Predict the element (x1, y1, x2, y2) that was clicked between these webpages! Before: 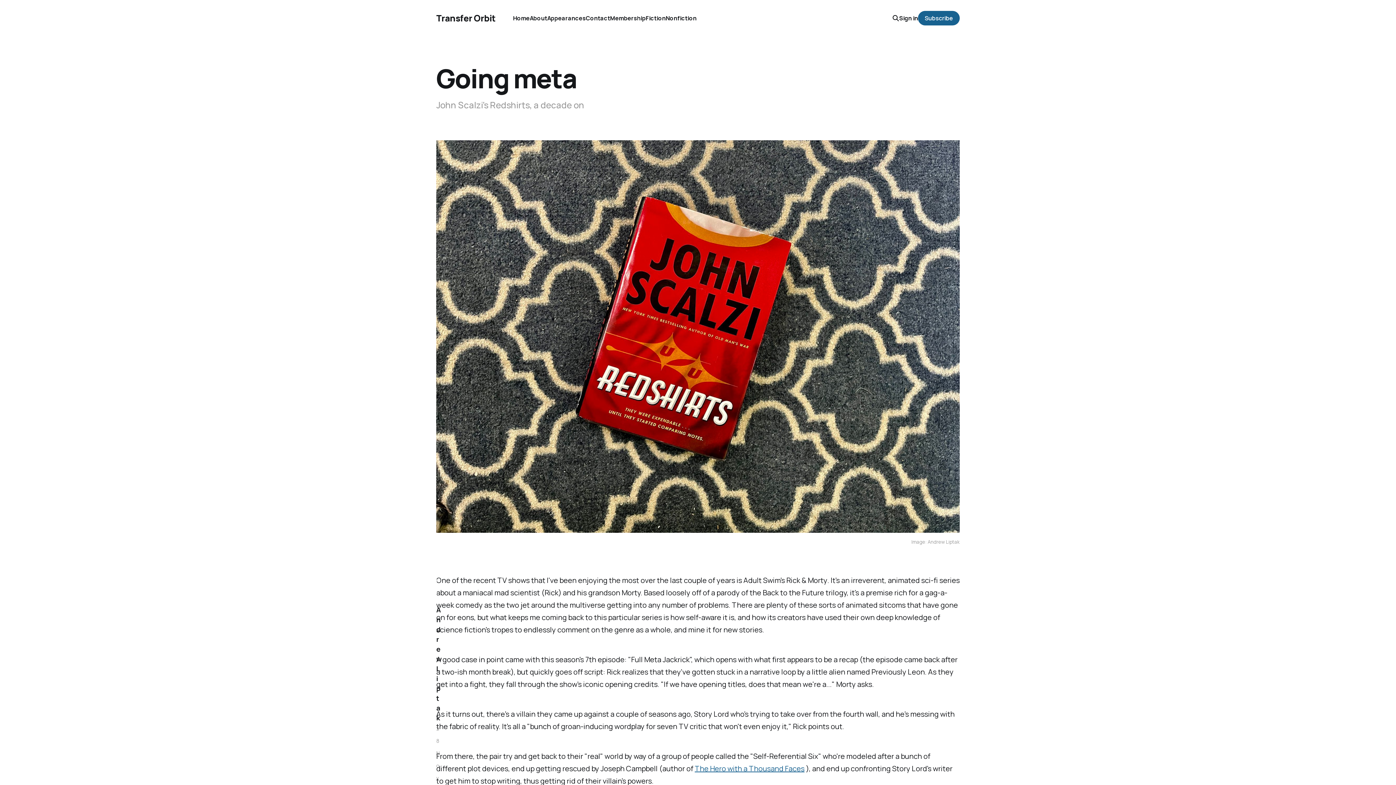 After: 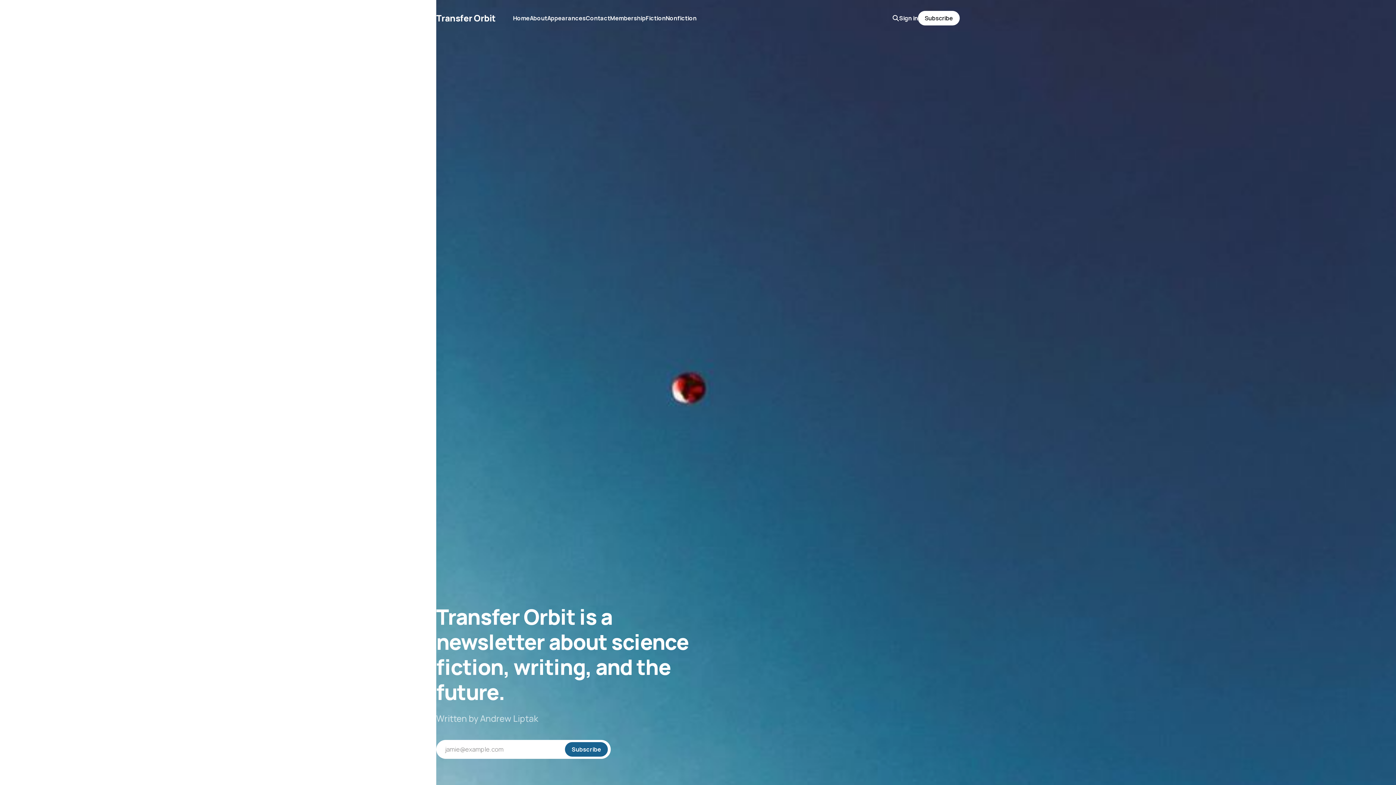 Action: bbox: (513, 14, 529, 22) label: Home